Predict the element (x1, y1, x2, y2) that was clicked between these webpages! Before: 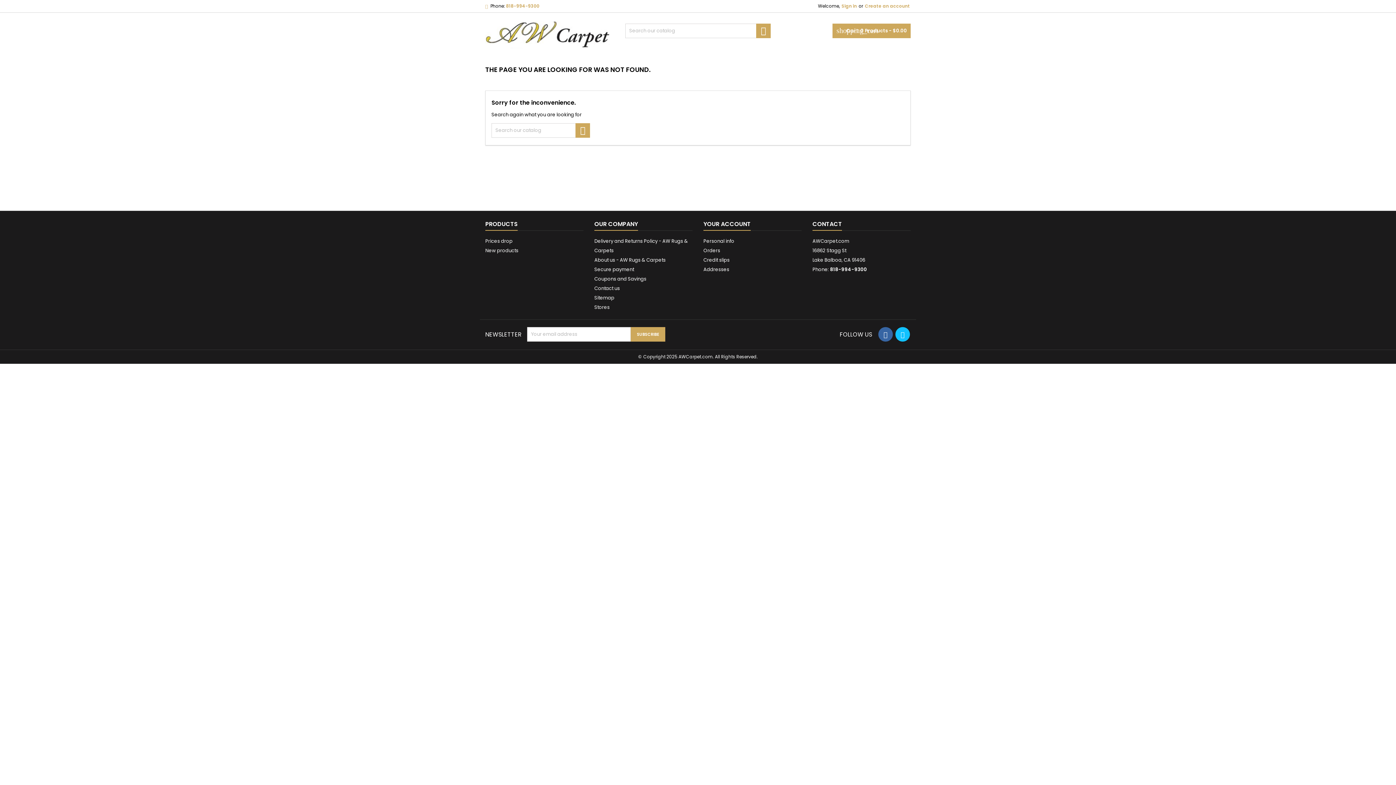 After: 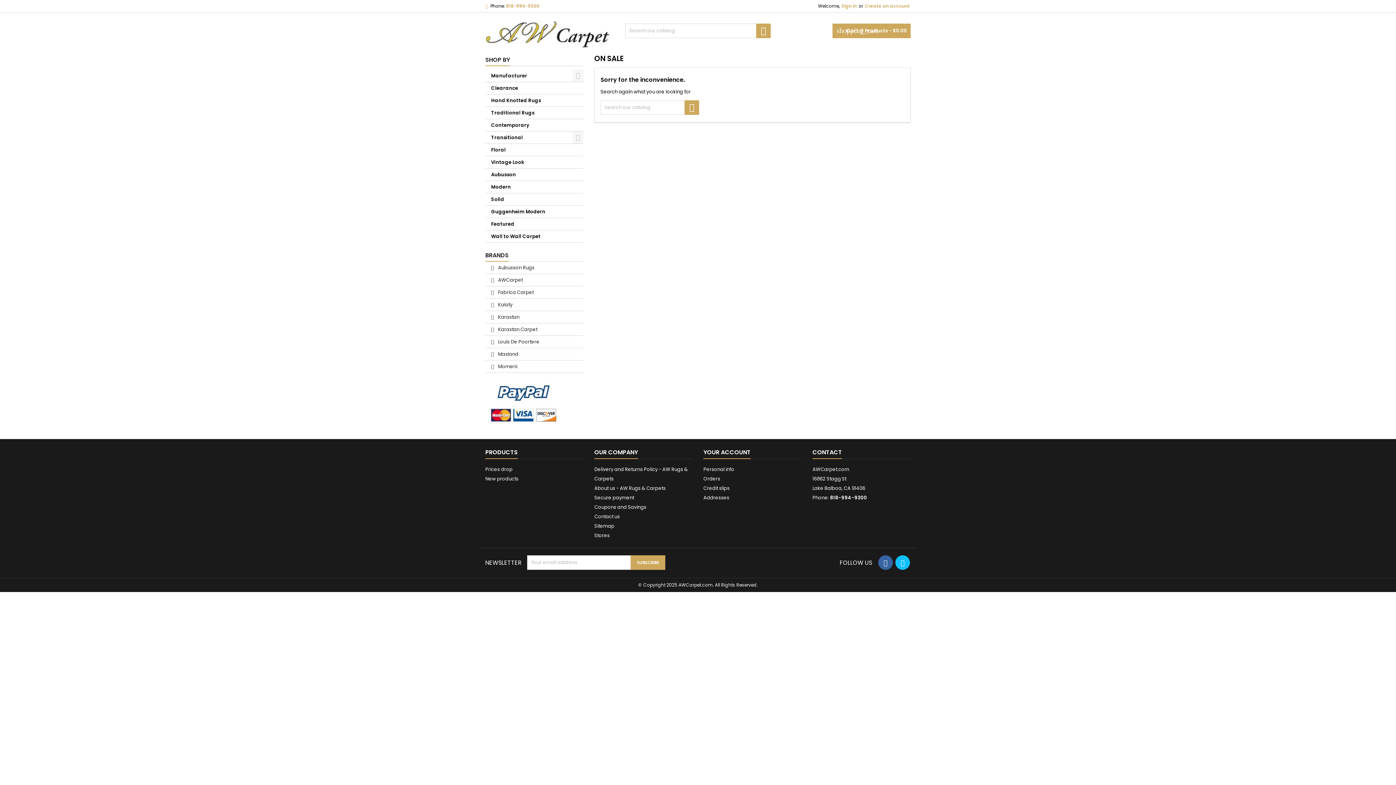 Action: bbox: (485, 237, 512, 244) label: Prices drop